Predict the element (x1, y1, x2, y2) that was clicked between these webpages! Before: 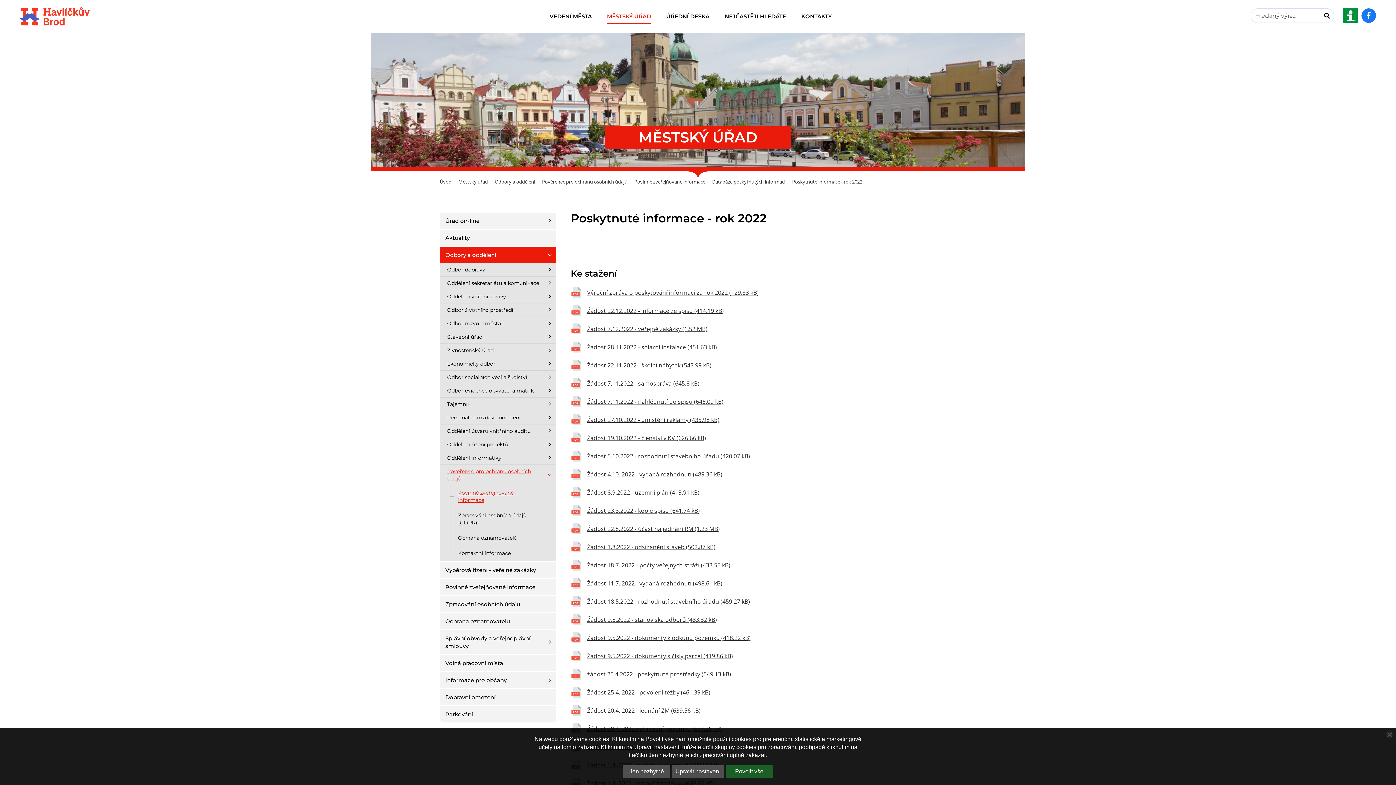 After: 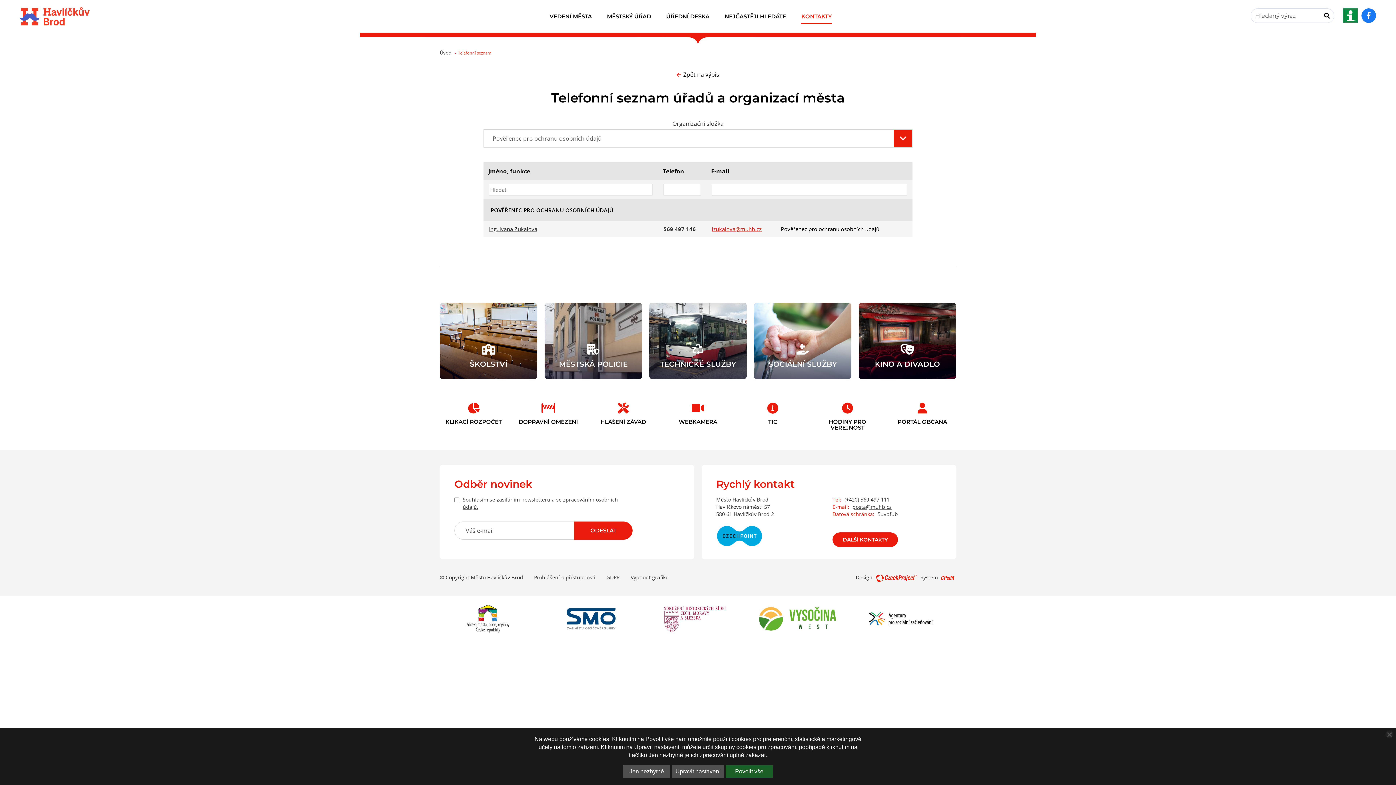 Action: bbox: (440, 545, 556, 561) label: Kontaktní informace - Přejít na stránku